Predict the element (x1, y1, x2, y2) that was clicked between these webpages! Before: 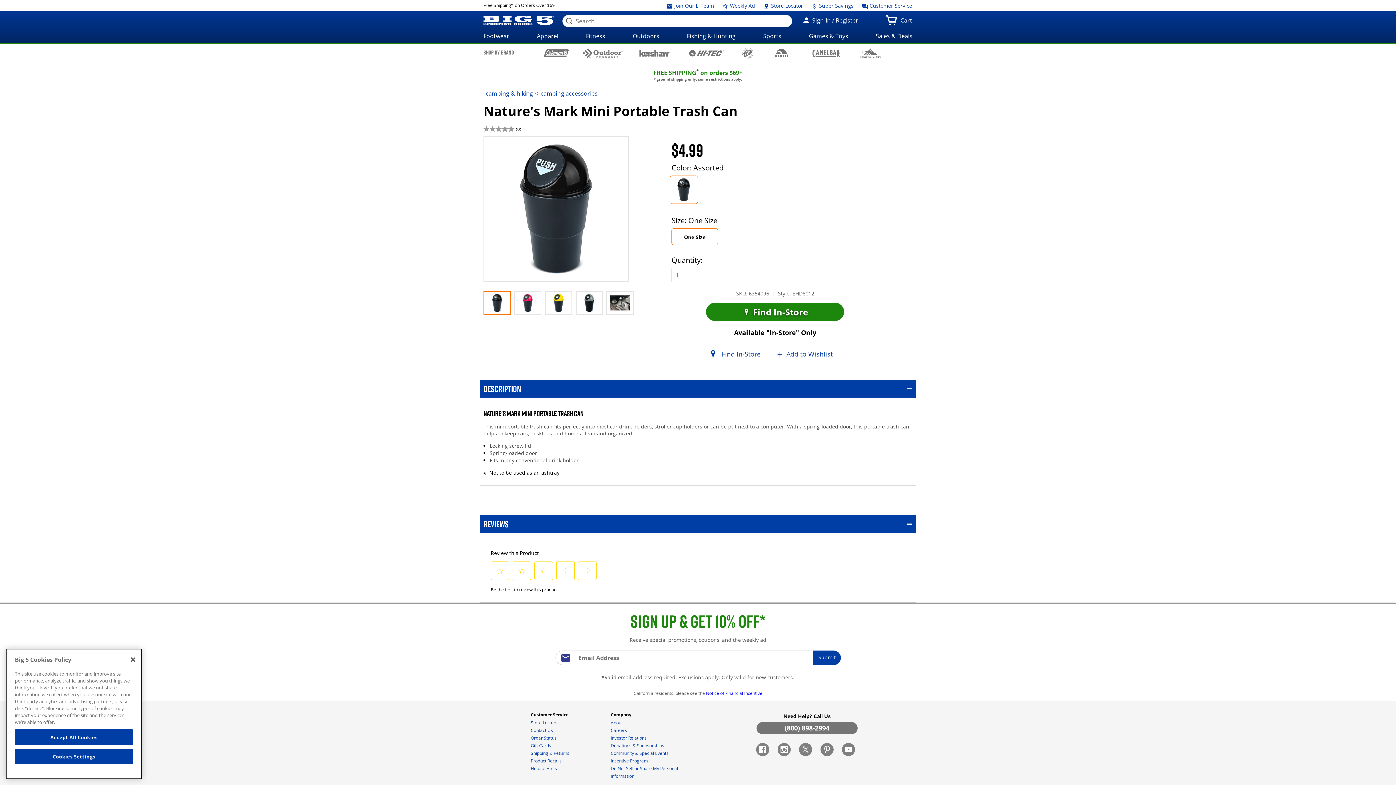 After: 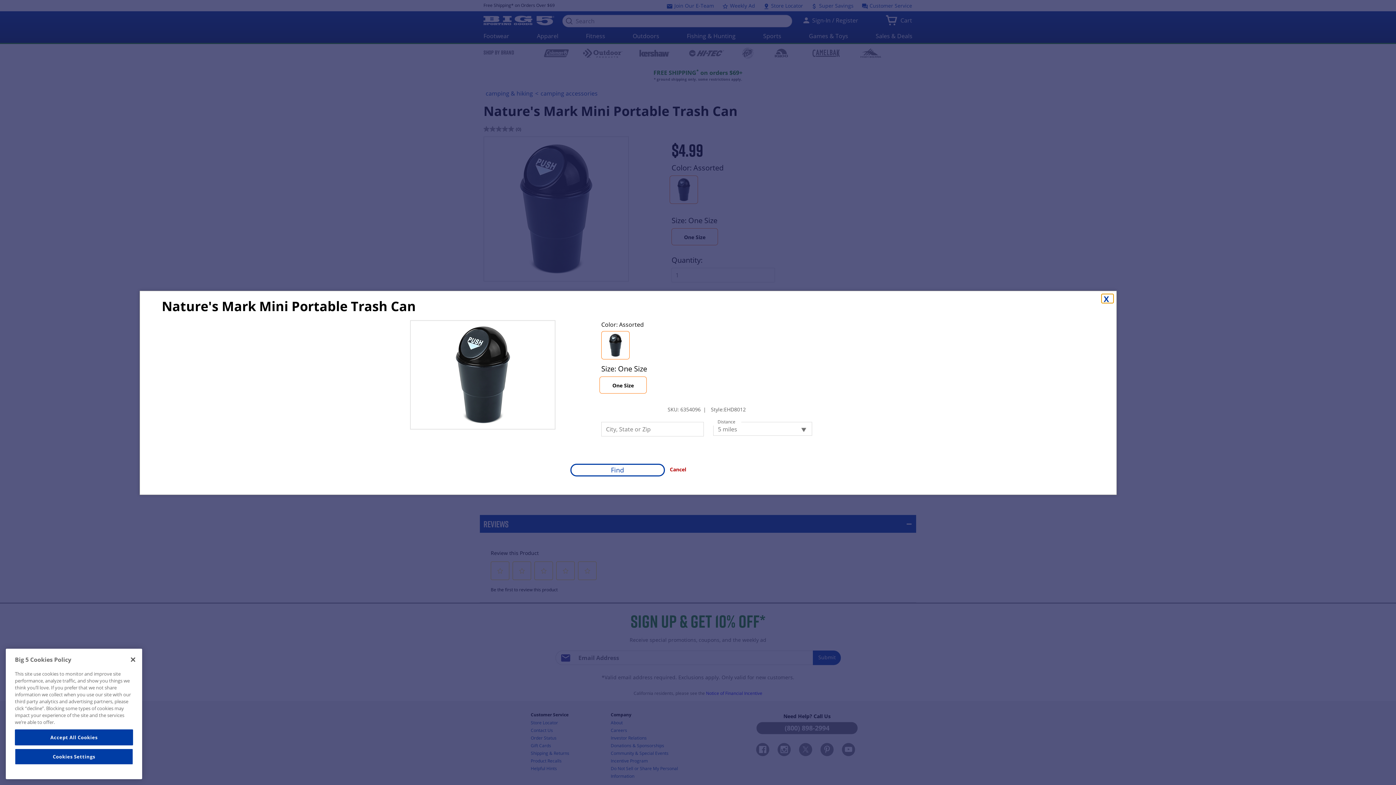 Action: label: Find In-Store bbox: (721, 349, 760, 358)